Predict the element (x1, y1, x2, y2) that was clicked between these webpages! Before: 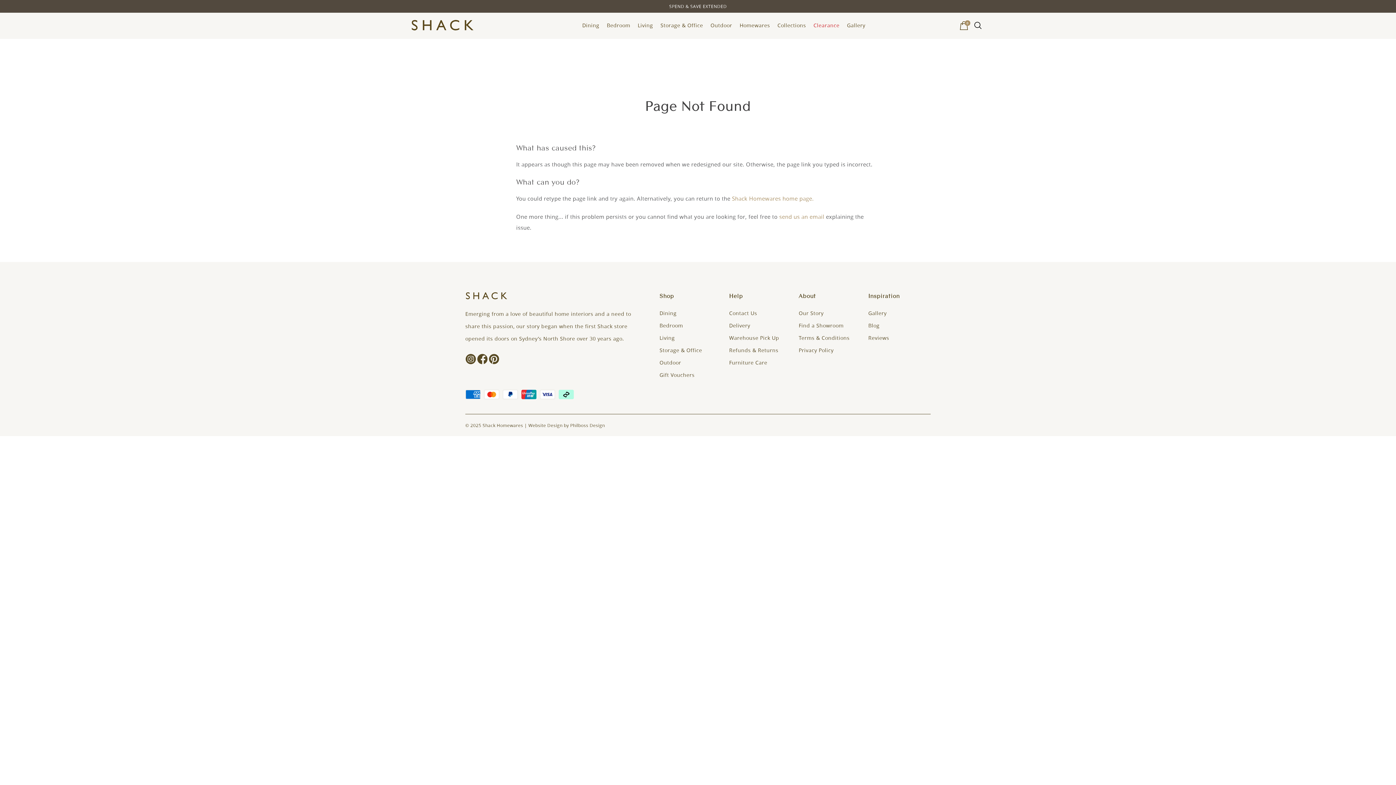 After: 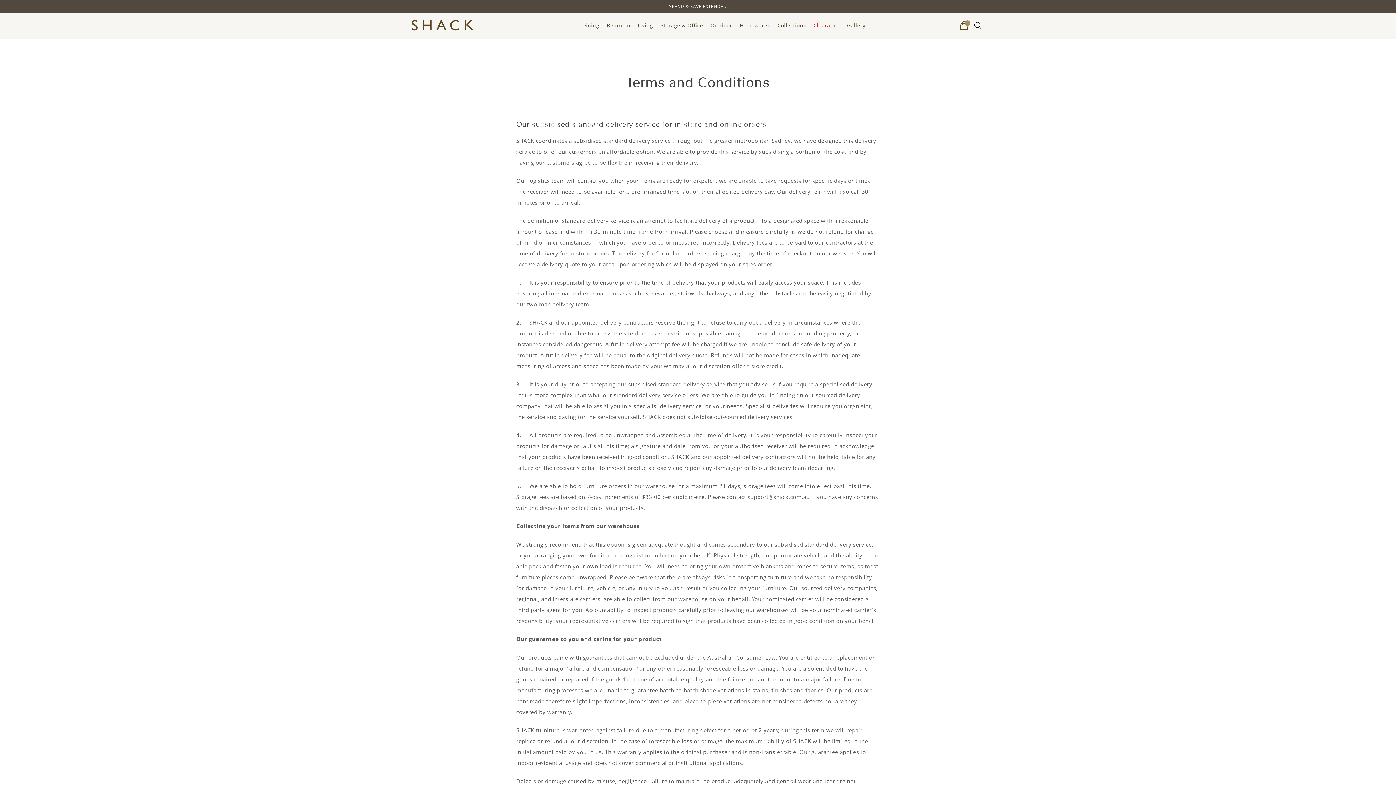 Action: label: Terms & Conditions bbox: (798, 334, 849, 341)